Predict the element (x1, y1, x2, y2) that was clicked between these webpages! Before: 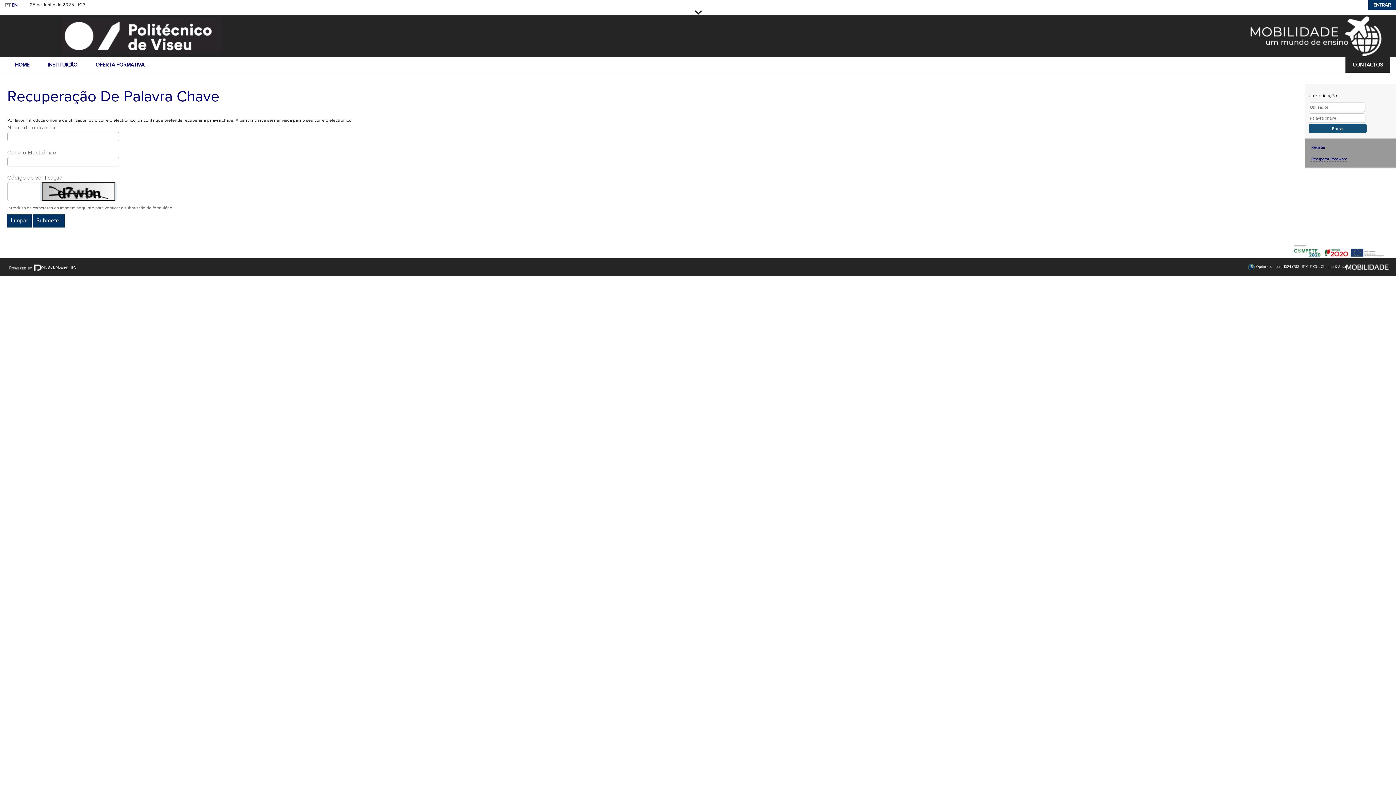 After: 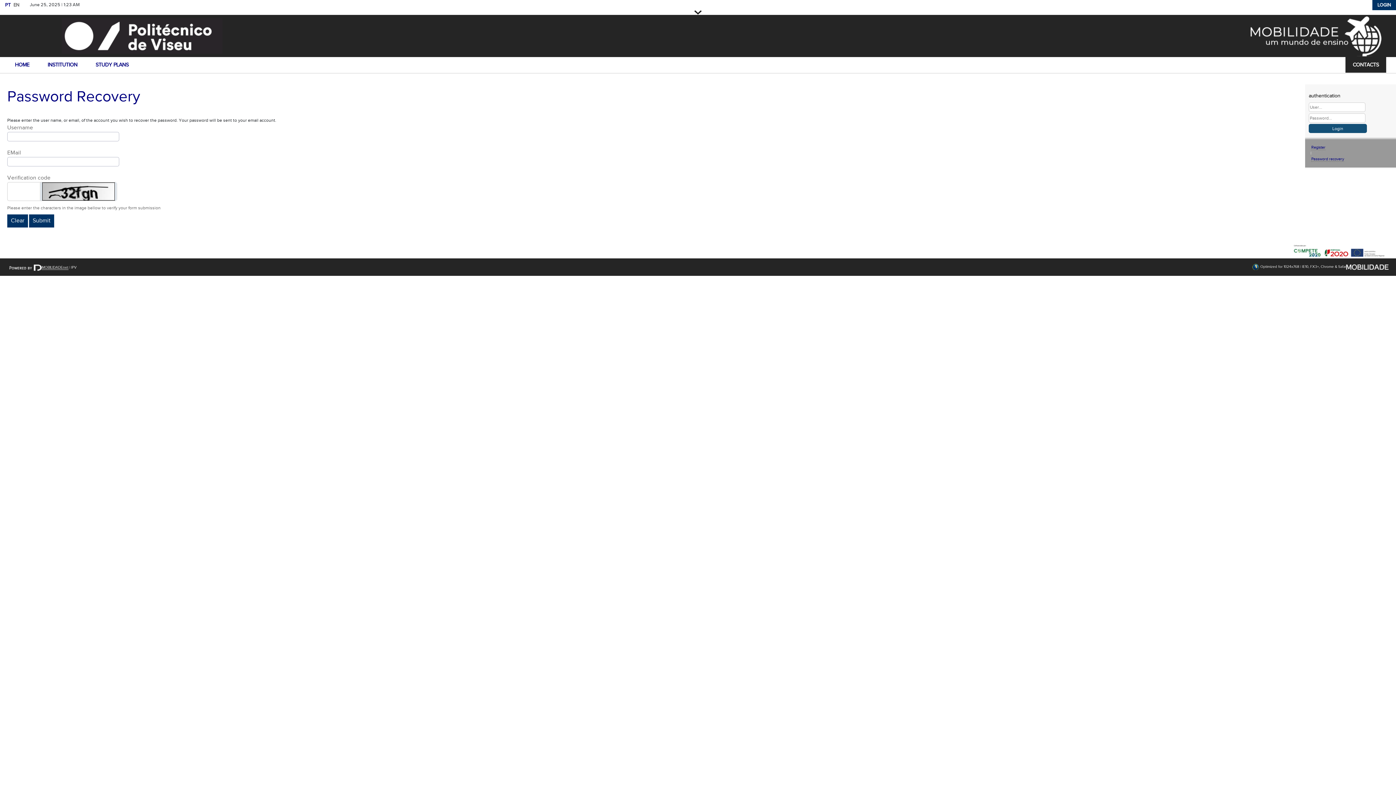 Action: bbox: (11, 2, 19, 8) label: EN